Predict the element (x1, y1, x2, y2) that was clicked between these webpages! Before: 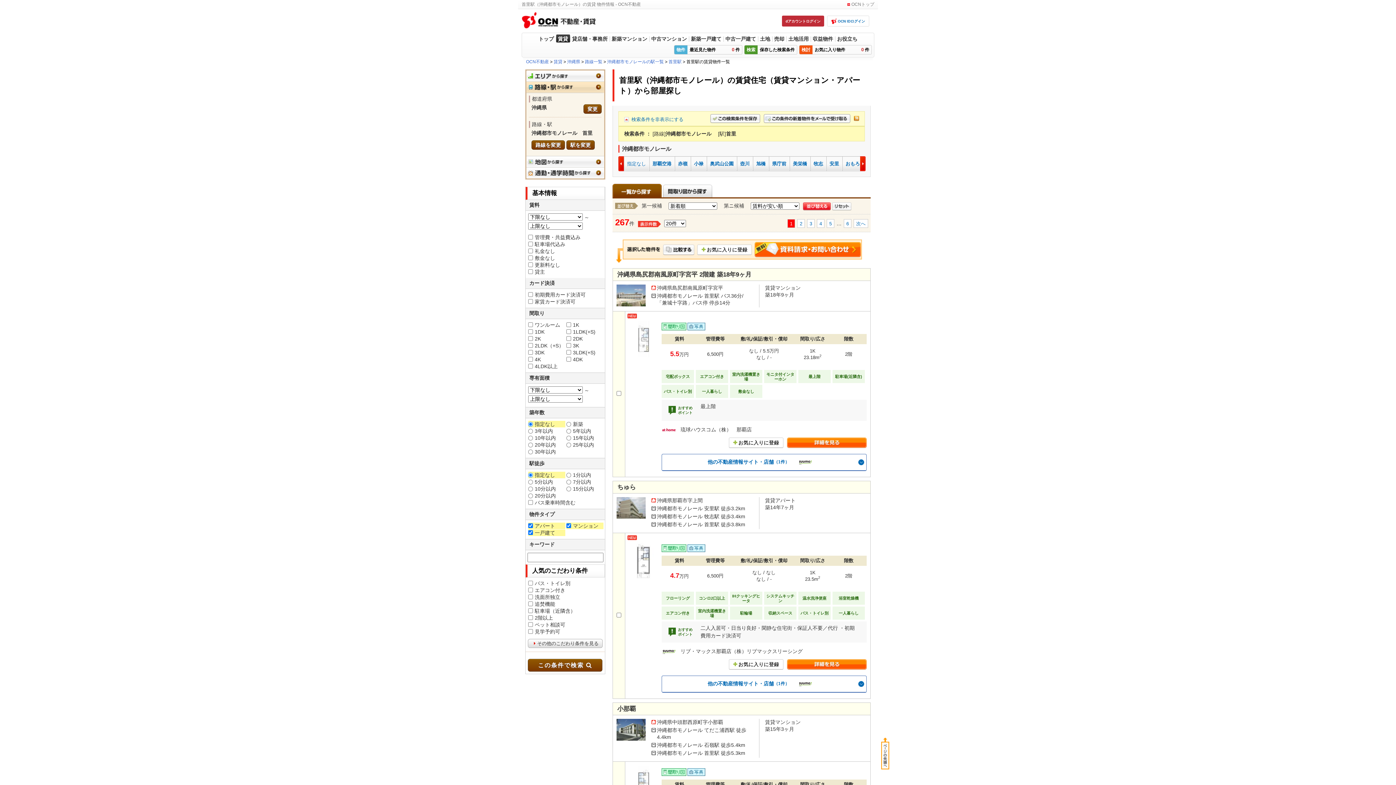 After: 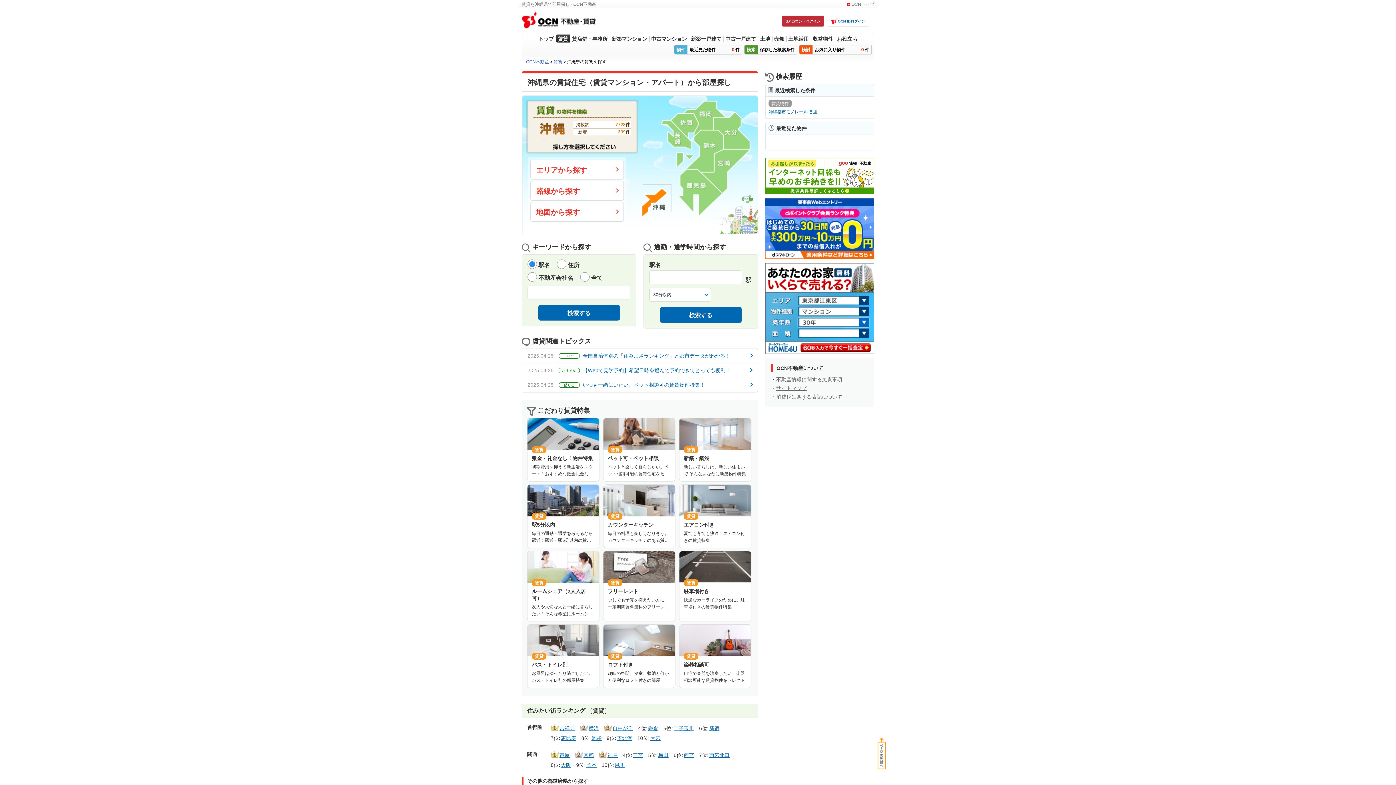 Action: bbox: (567, 59, 580, 64) label: 沖縄県